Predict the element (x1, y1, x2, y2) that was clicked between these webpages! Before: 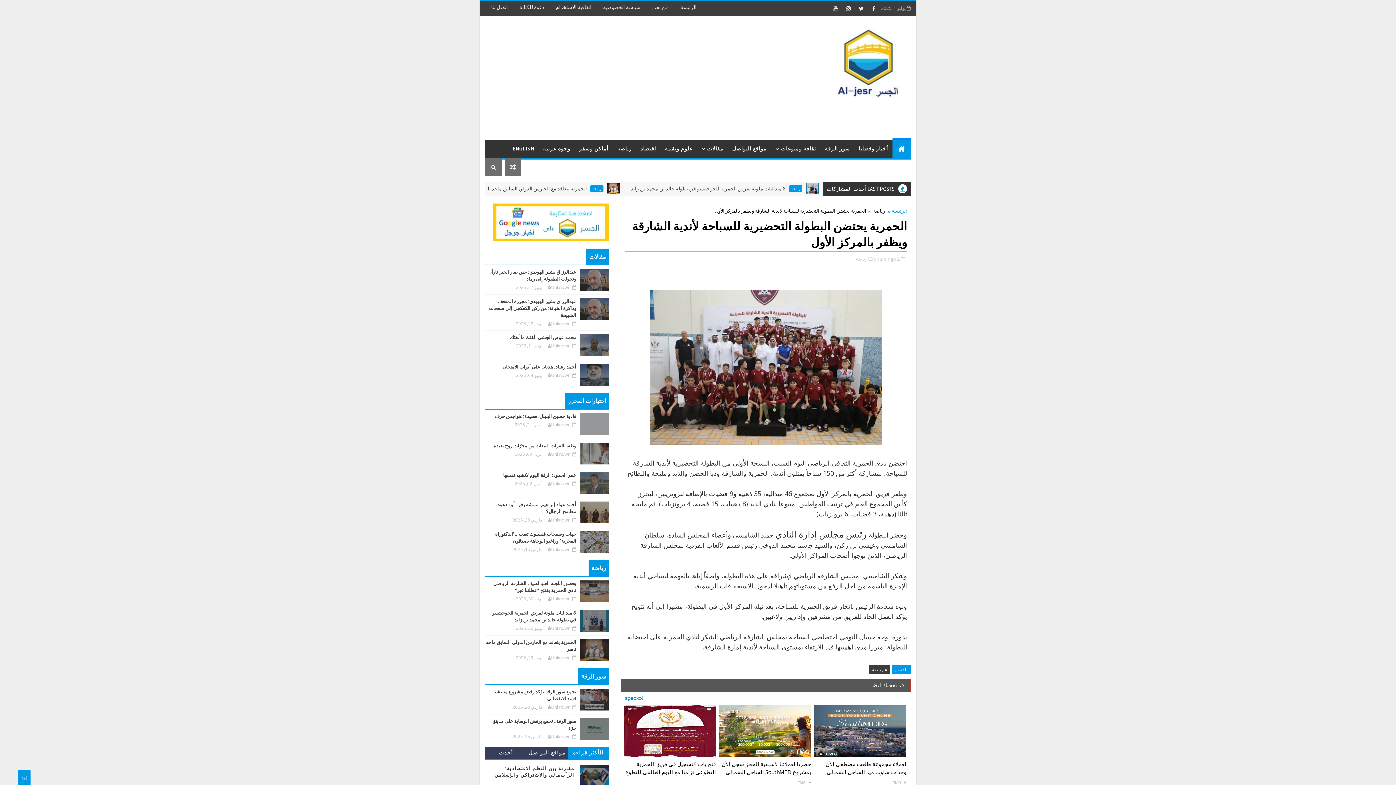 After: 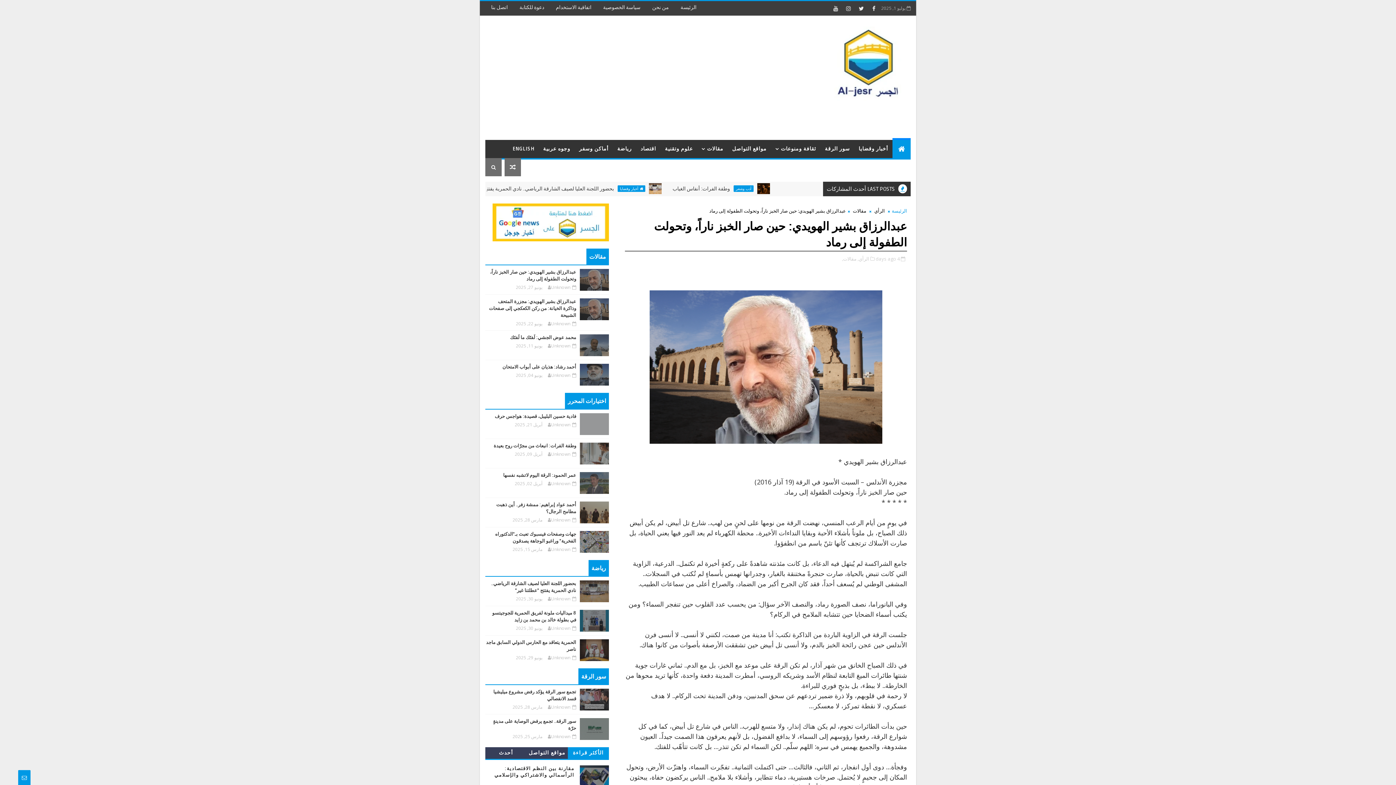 Action: bbox: (580, 269, 609, 290)